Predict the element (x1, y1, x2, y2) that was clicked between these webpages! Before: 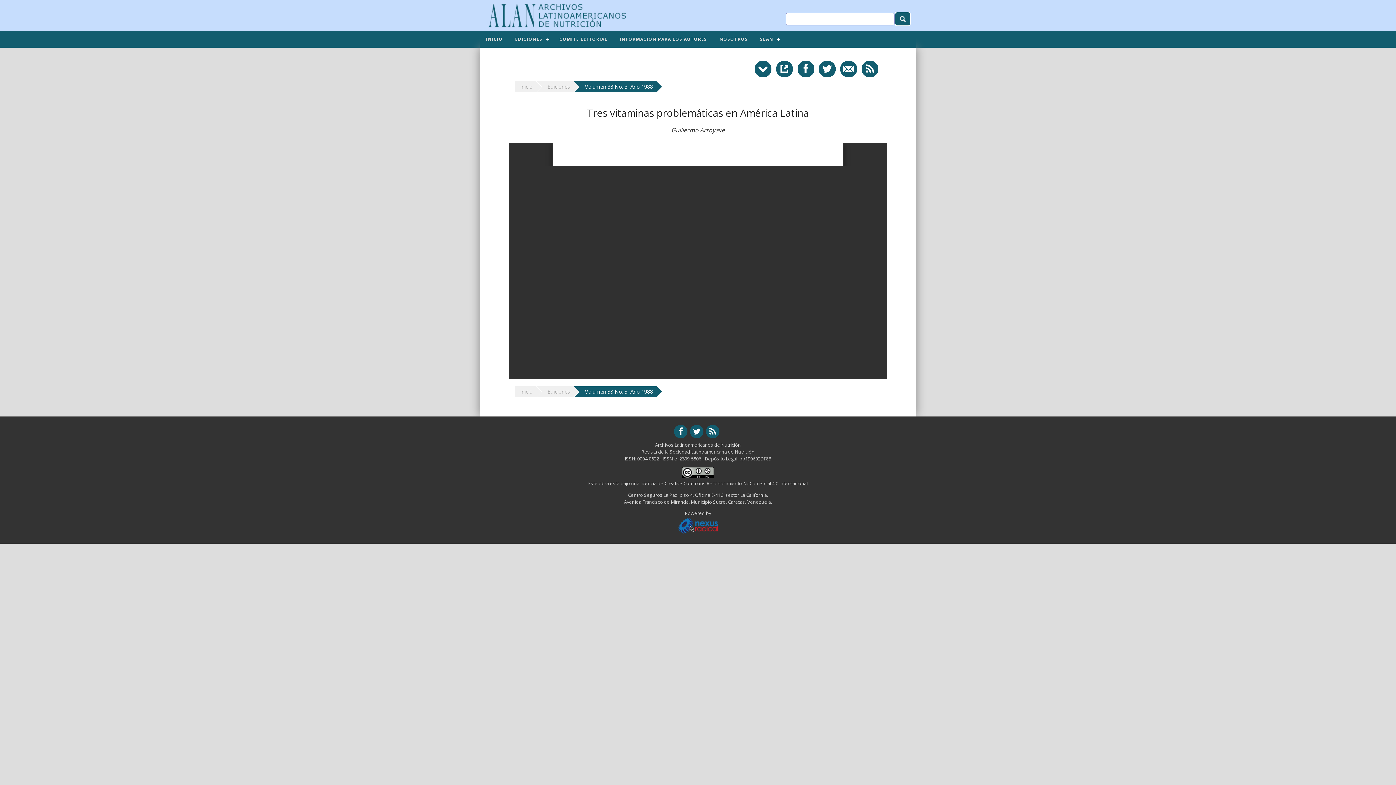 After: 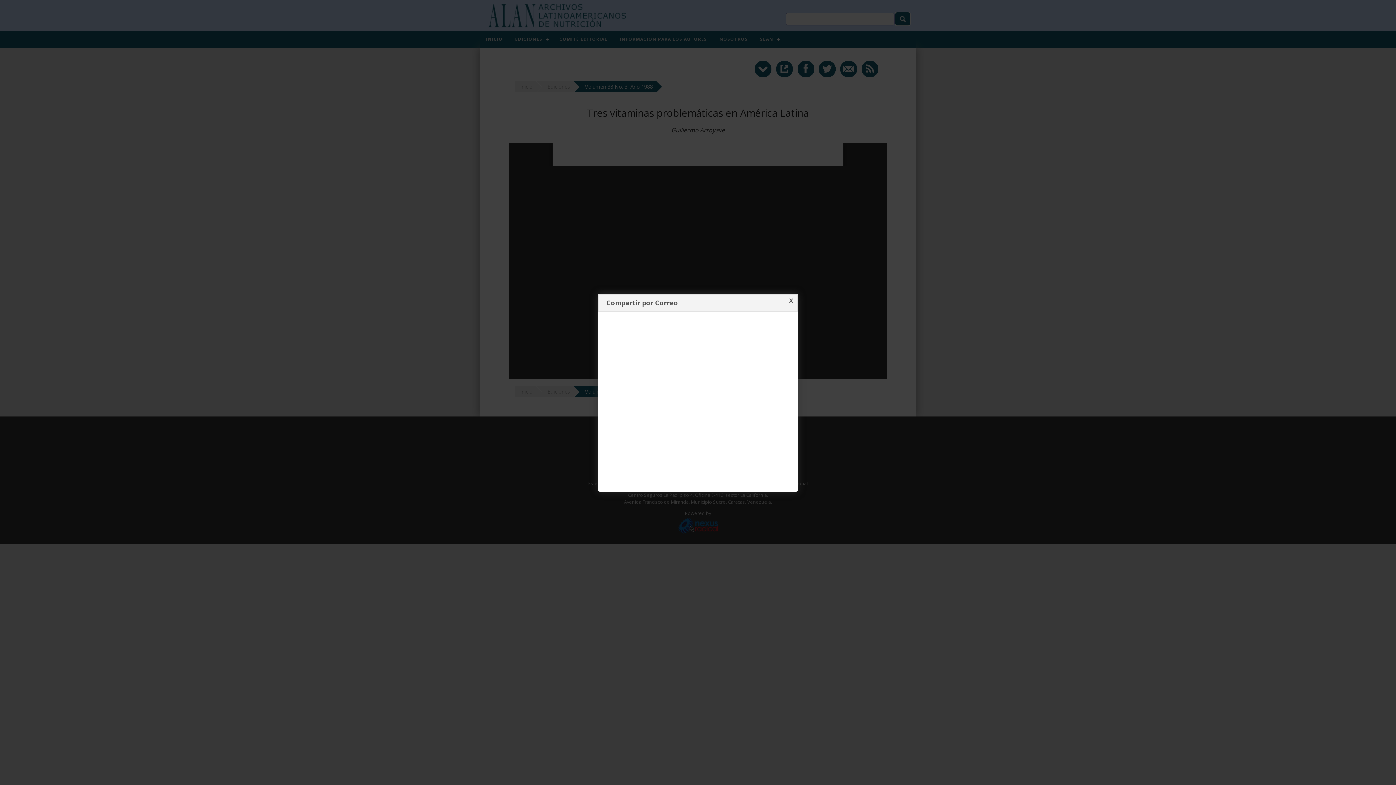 Action: bbox: (840, 66, 860, 74)